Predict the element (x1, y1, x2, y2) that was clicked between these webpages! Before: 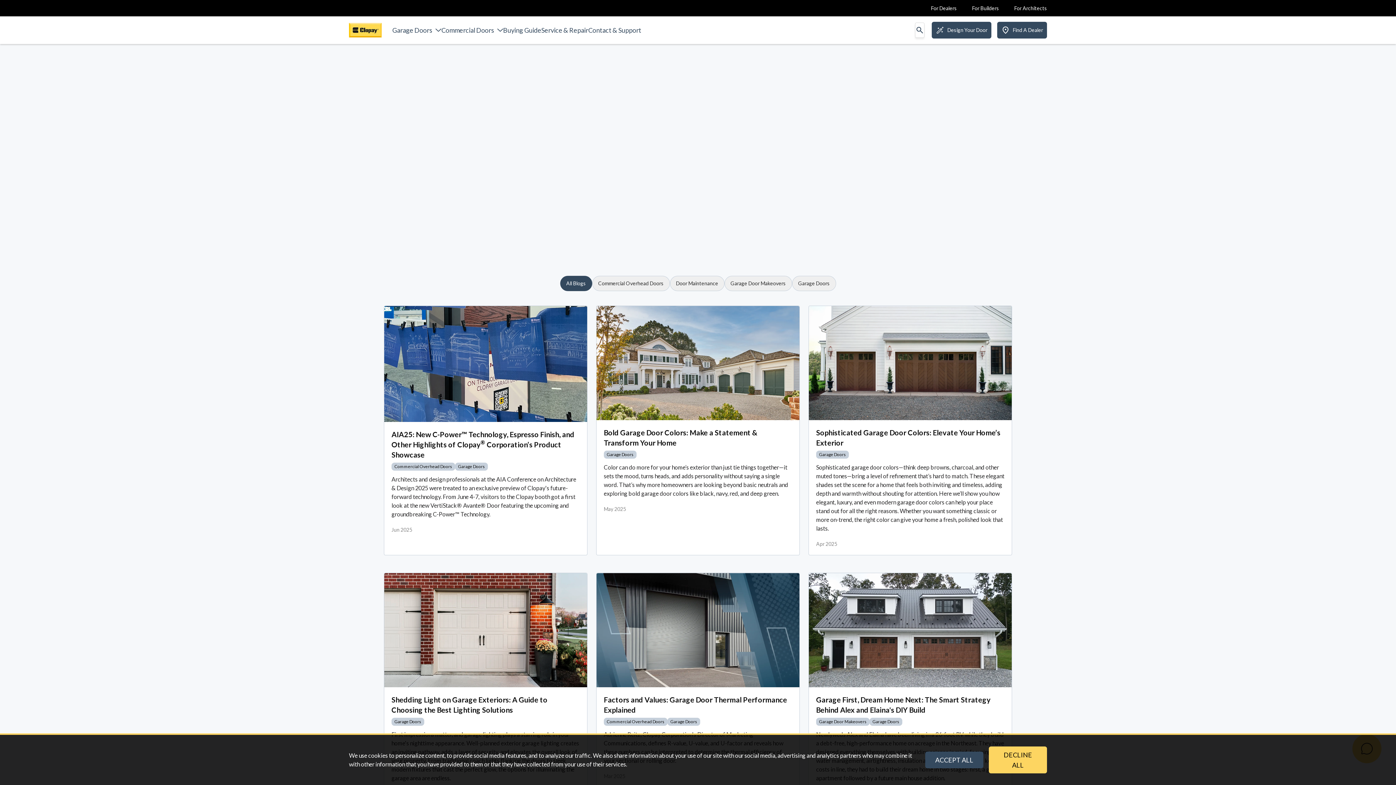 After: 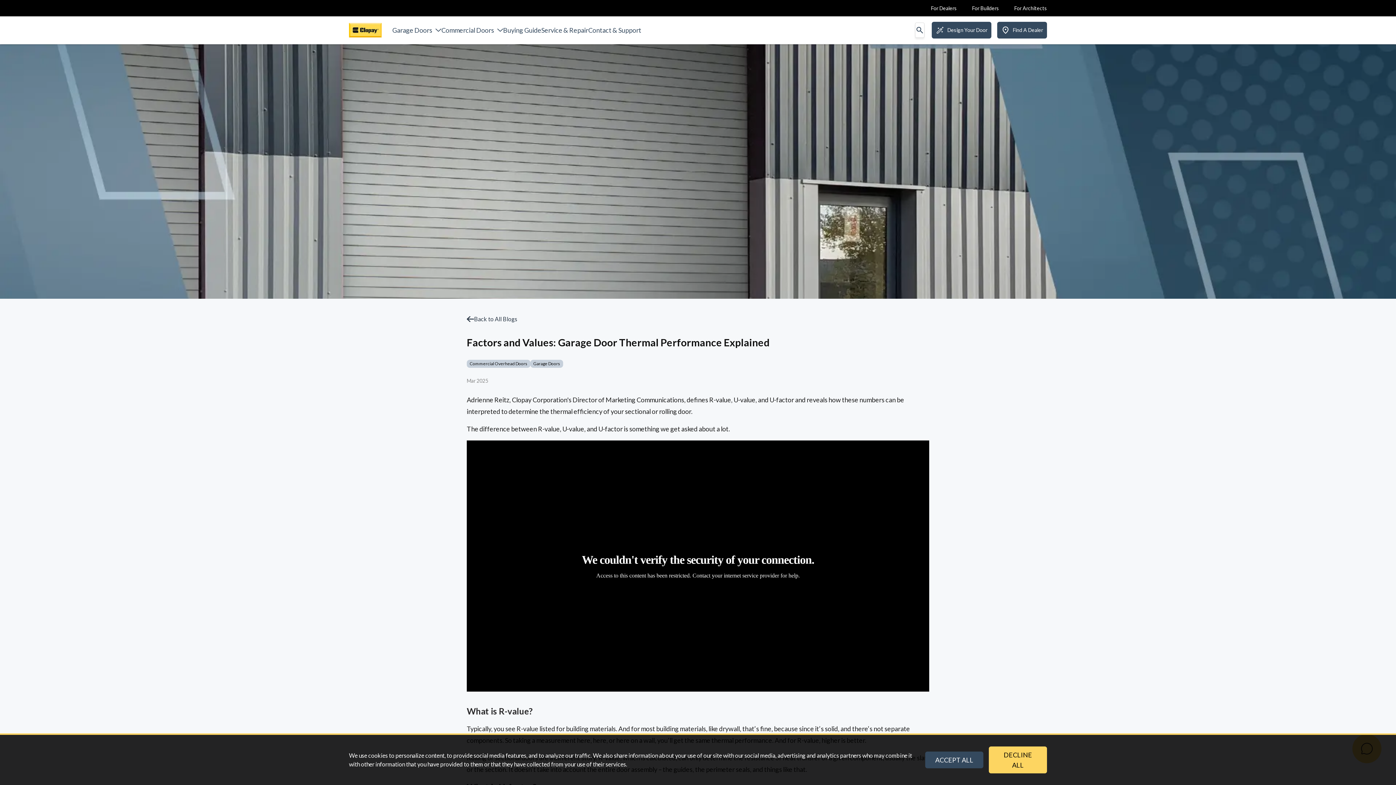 Action: label: Factors and Values: Garage Door Thermal Performance Explained bbox: (603, 694, 792, 715)